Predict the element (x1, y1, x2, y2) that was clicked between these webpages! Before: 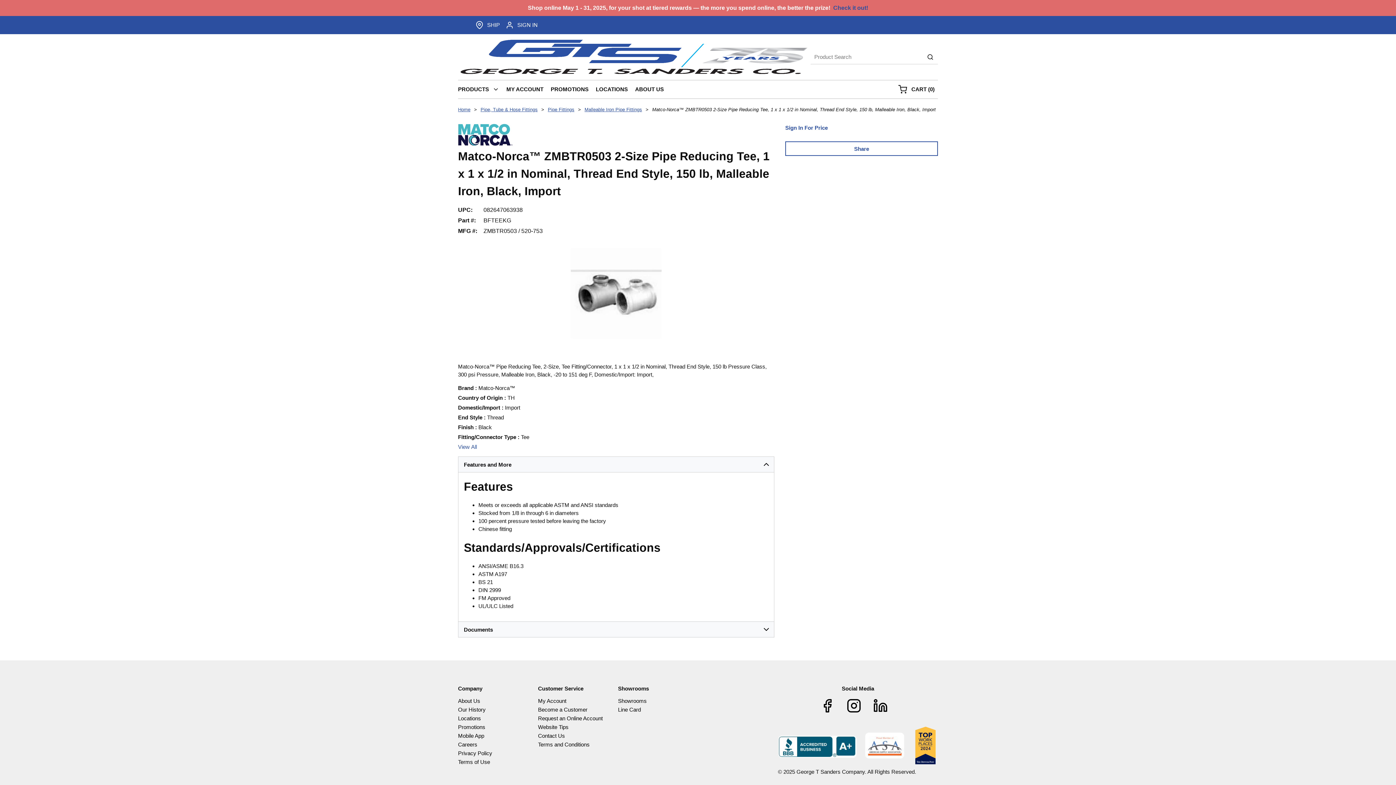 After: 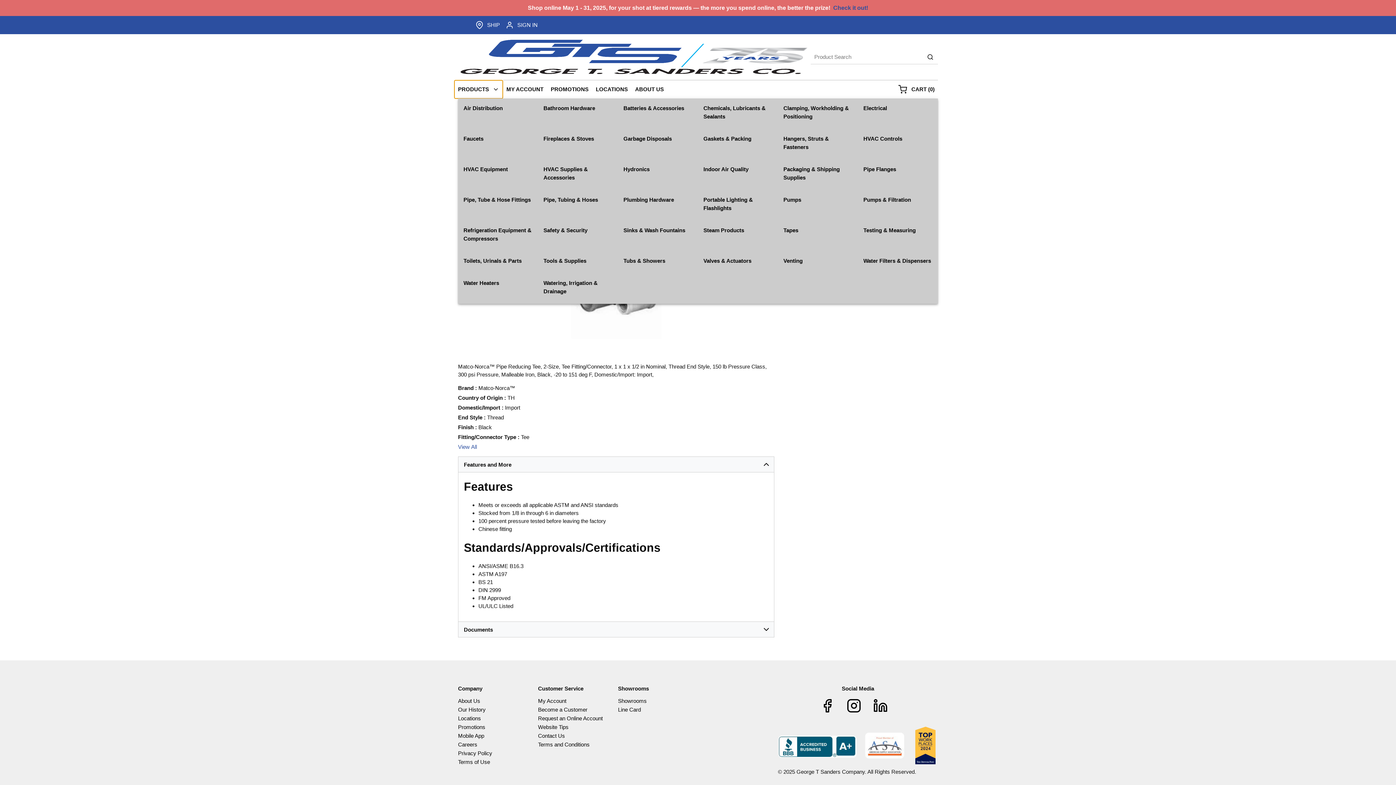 Action: label: PRODUCTS bbox: (454, 80, 502, 98)